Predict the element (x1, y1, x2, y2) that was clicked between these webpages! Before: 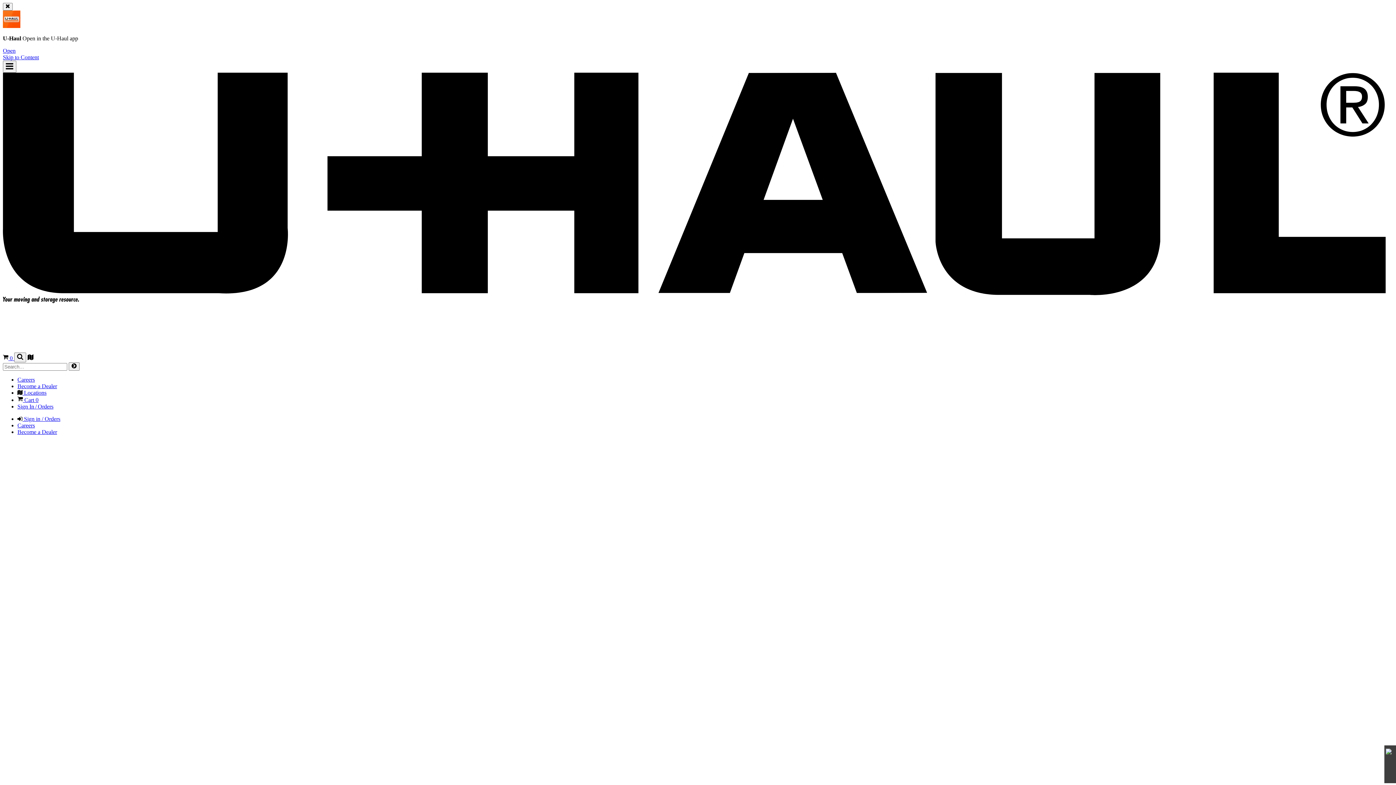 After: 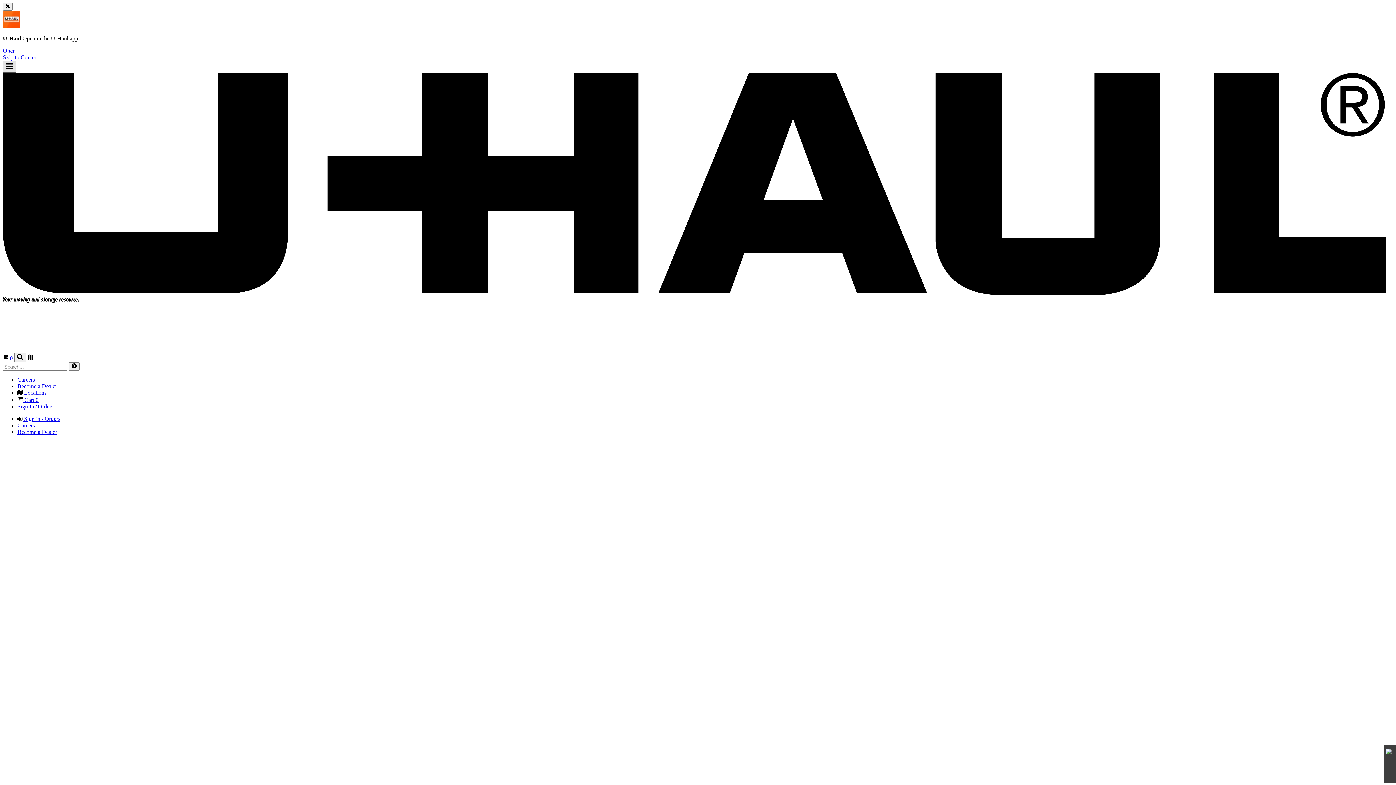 Action: bbox: (2, 60, 16, 72) label: Main Menu